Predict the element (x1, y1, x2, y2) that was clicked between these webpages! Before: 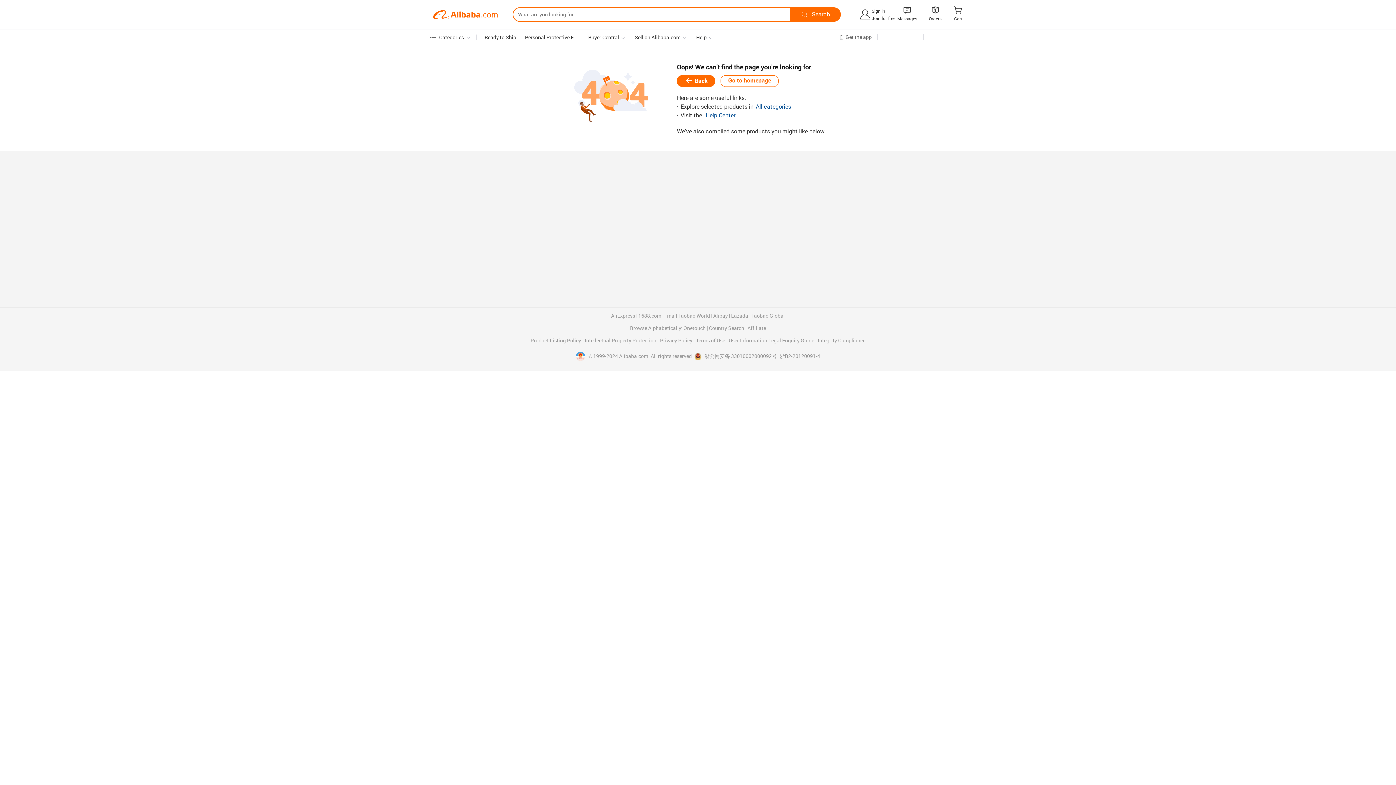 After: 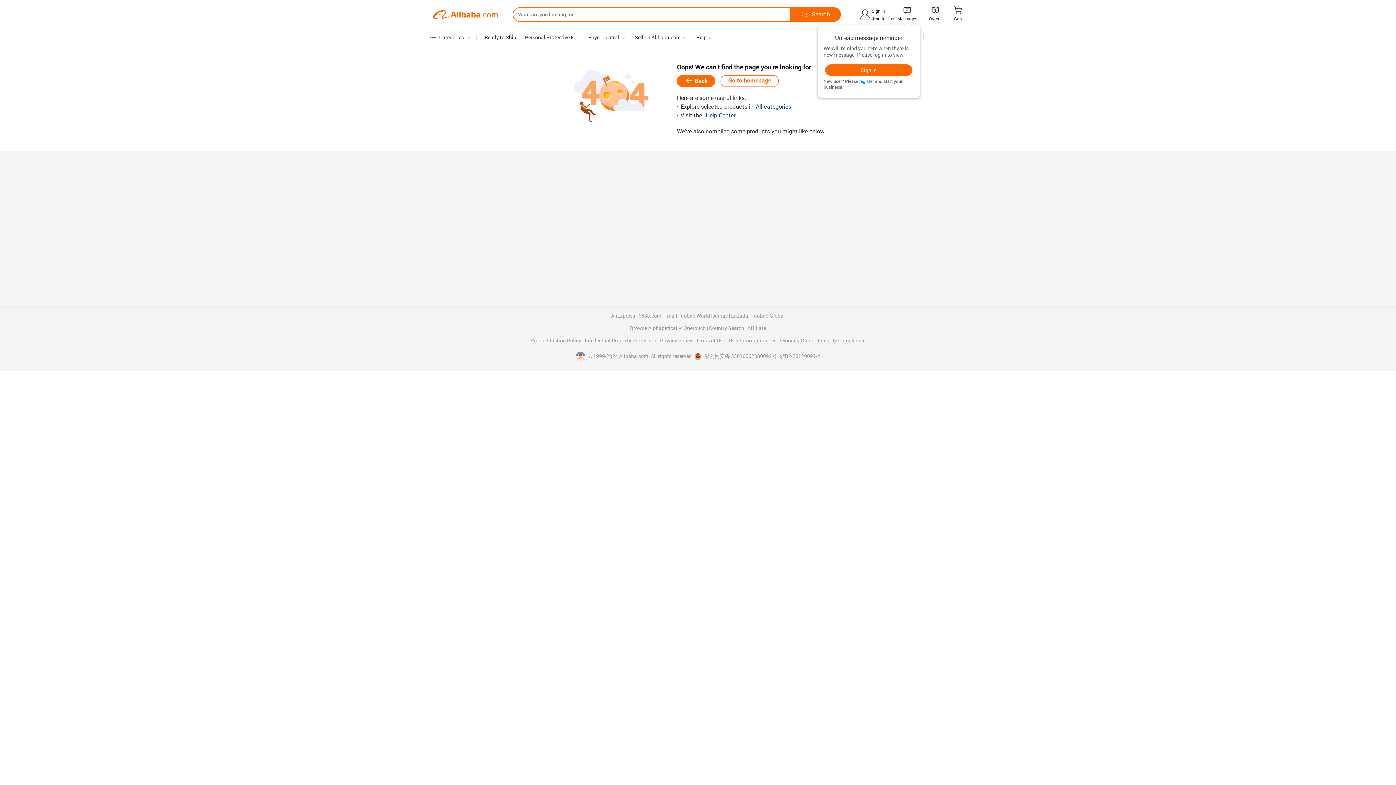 Action: label:  bbox: (902, 7, 912, 14)